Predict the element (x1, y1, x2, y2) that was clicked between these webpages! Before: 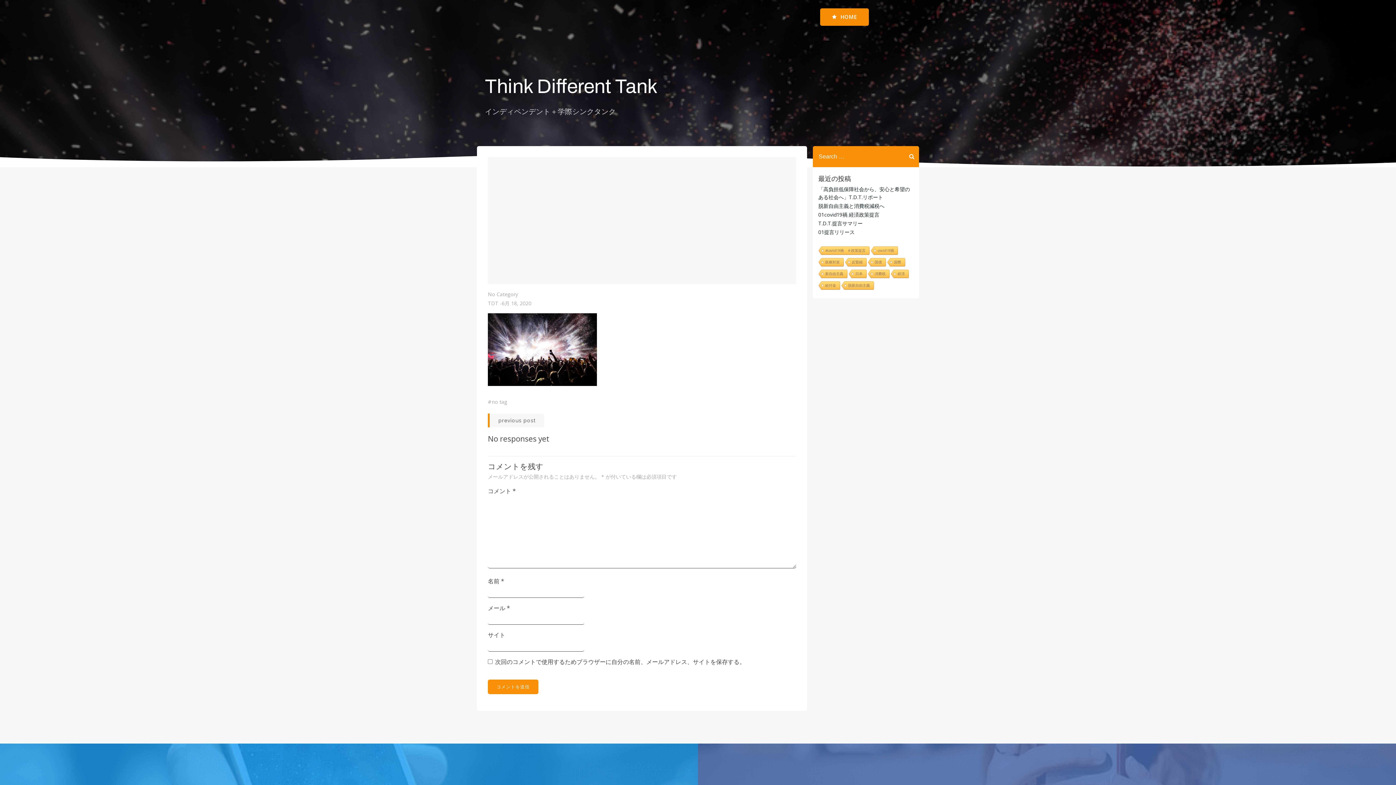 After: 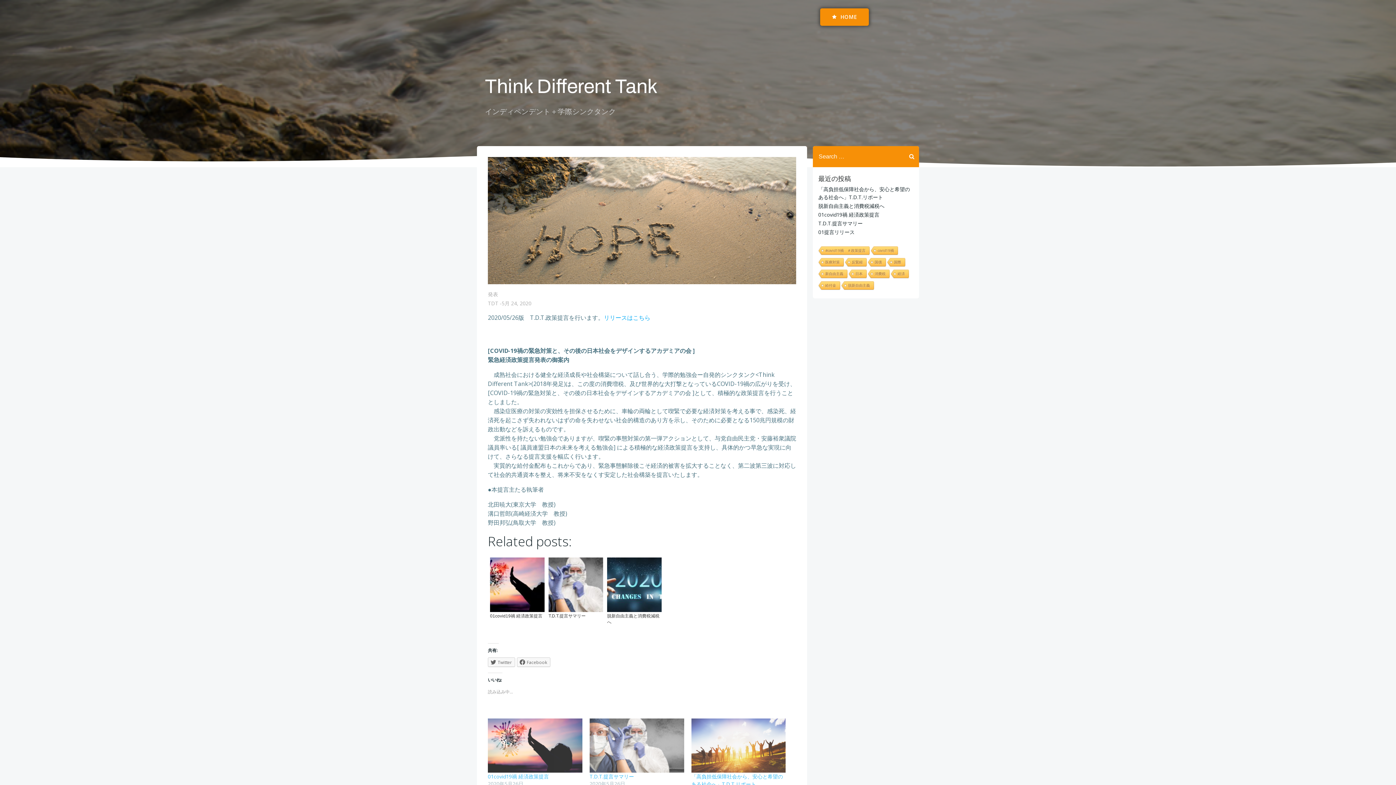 Action: bbox: (818, 228, 854, 235) label: 01提言リリース